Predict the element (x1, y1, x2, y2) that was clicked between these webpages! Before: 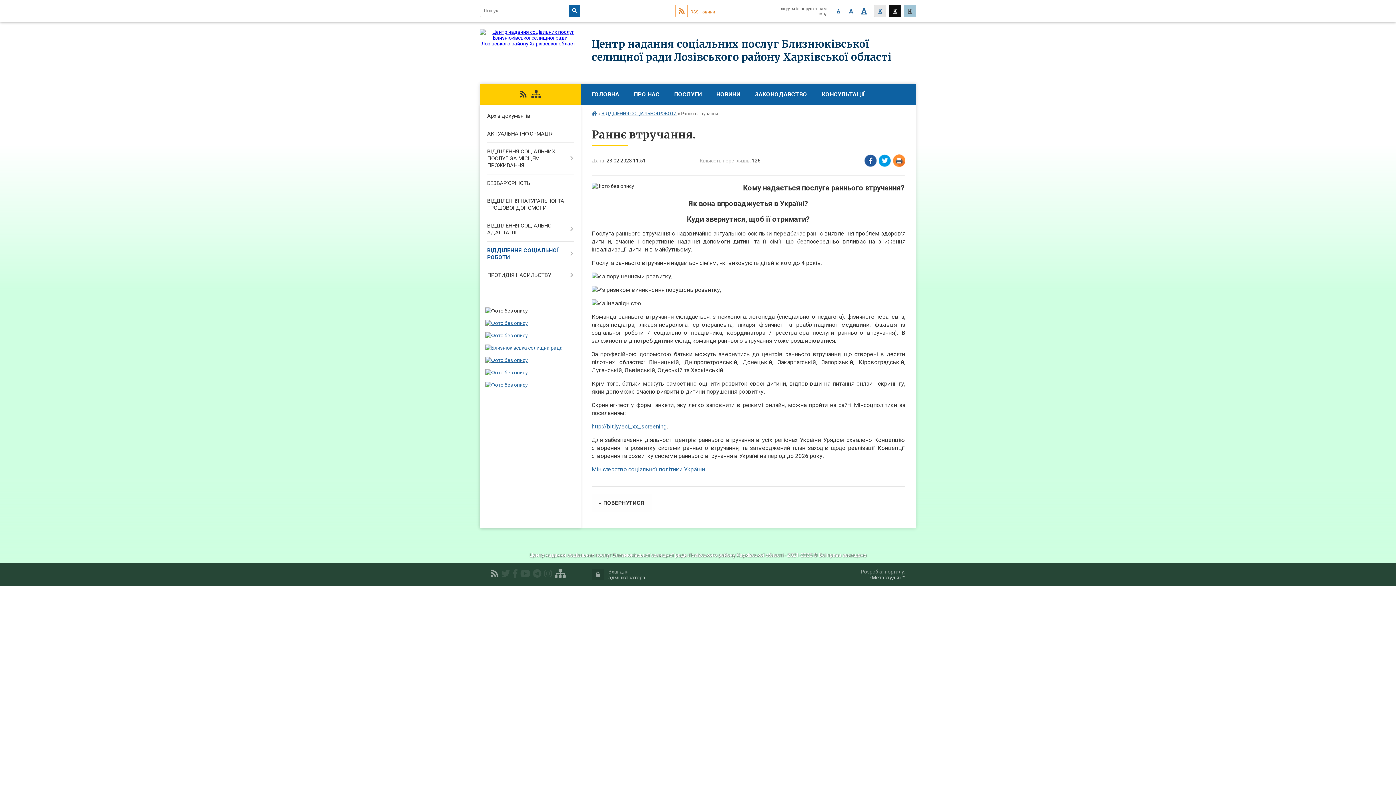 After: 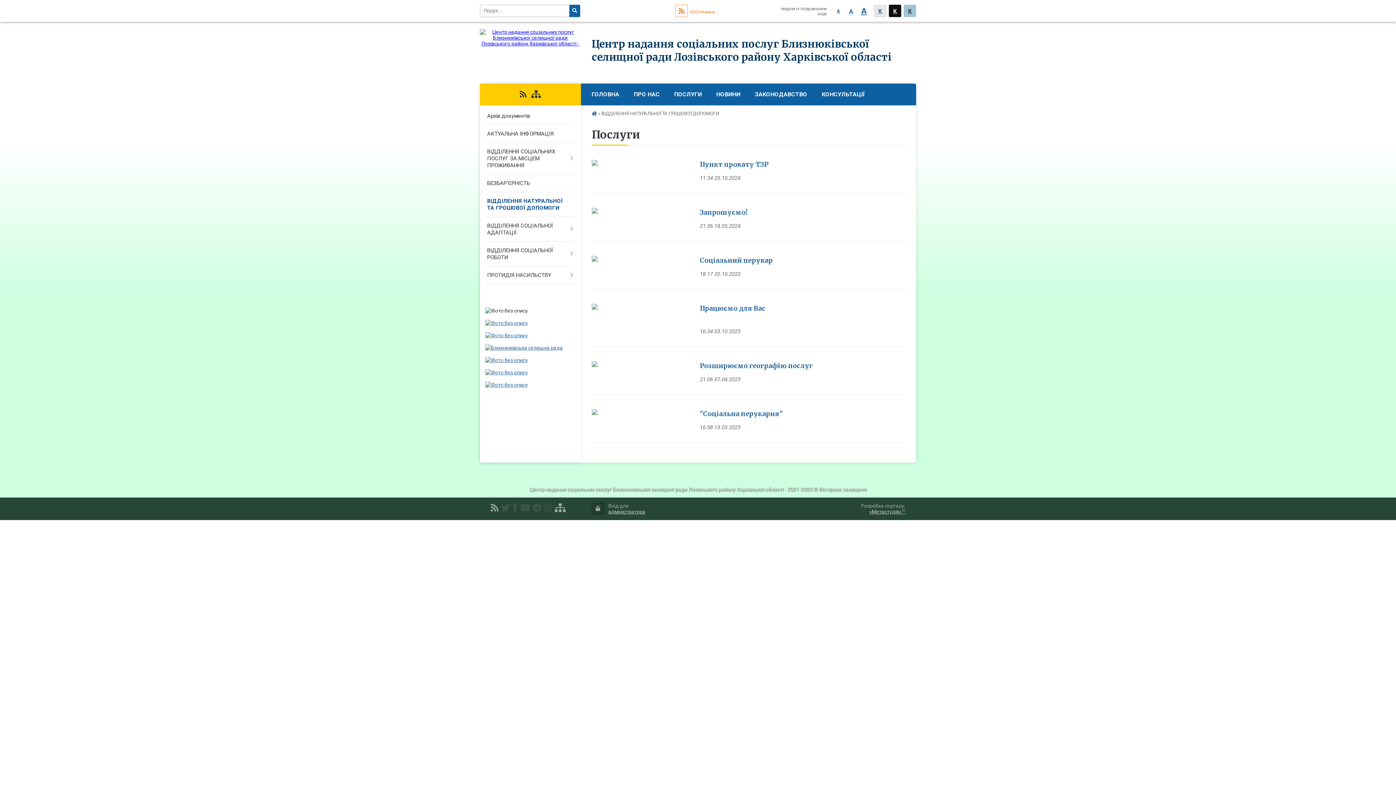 Action: bbox: (480, 192, 580, 217) label: ВІДДІЛЕННЯ НАТУРАЛЬНОЇ ТА ГРОШОВОЇ ДОПОМОГИ